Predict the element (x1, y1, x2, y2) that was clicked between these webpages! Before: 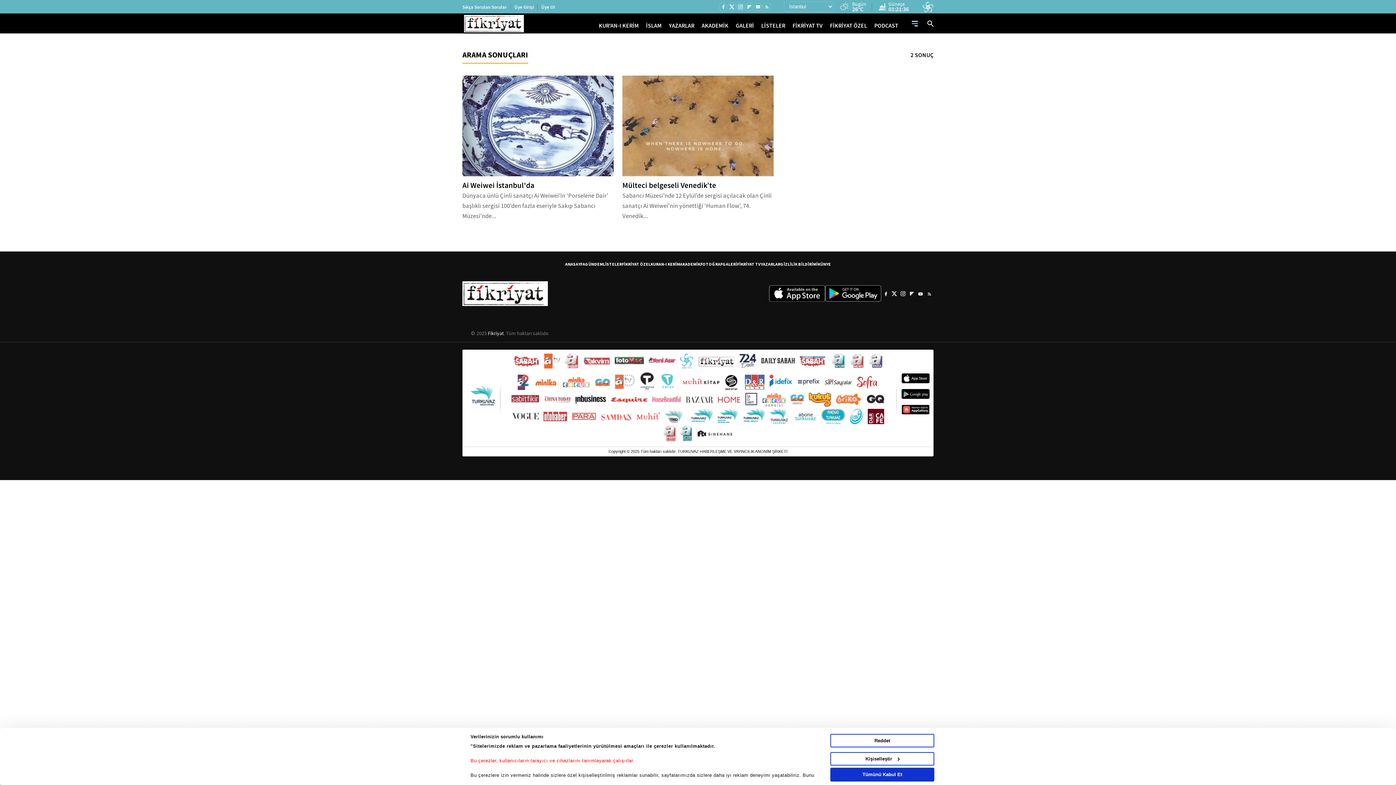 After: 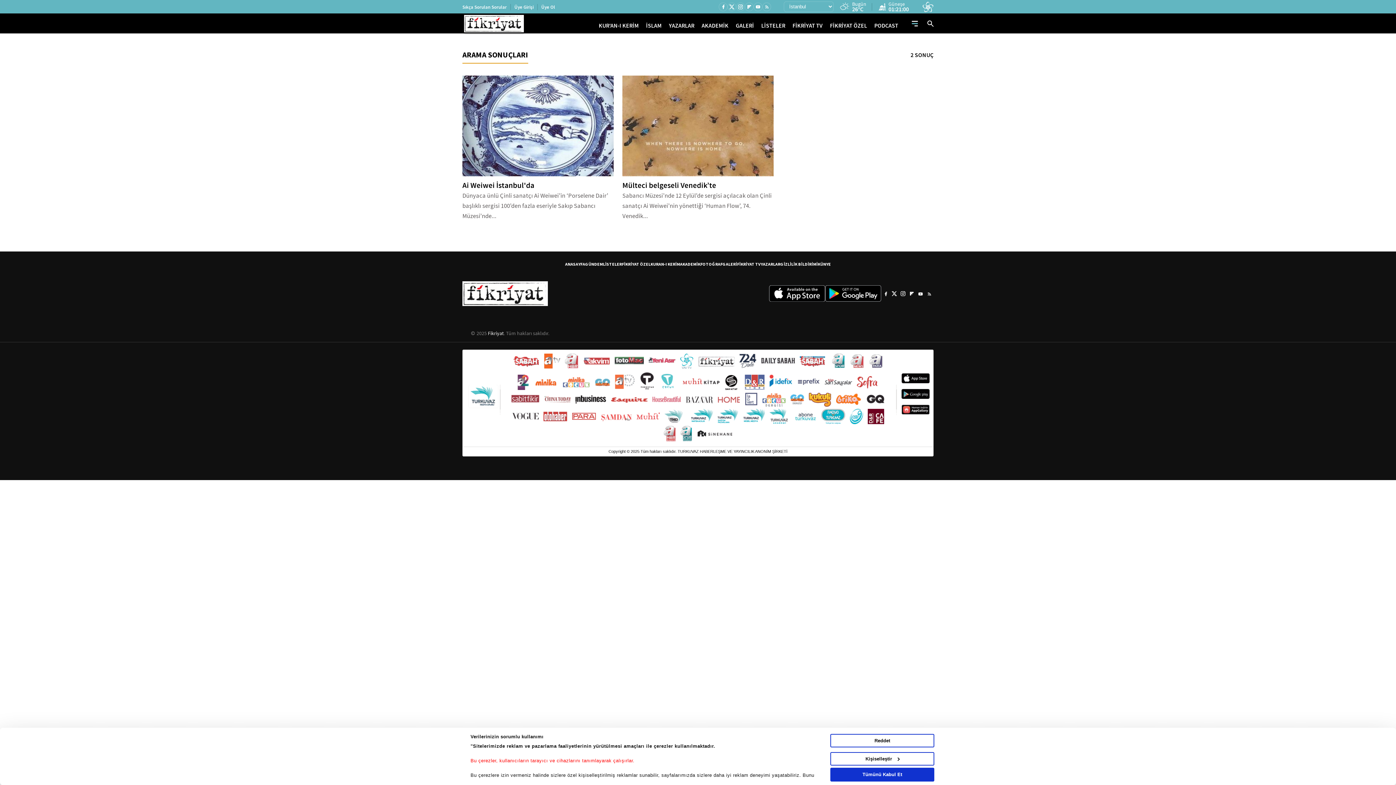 Action: bbox: (682, 374, 720, 390)